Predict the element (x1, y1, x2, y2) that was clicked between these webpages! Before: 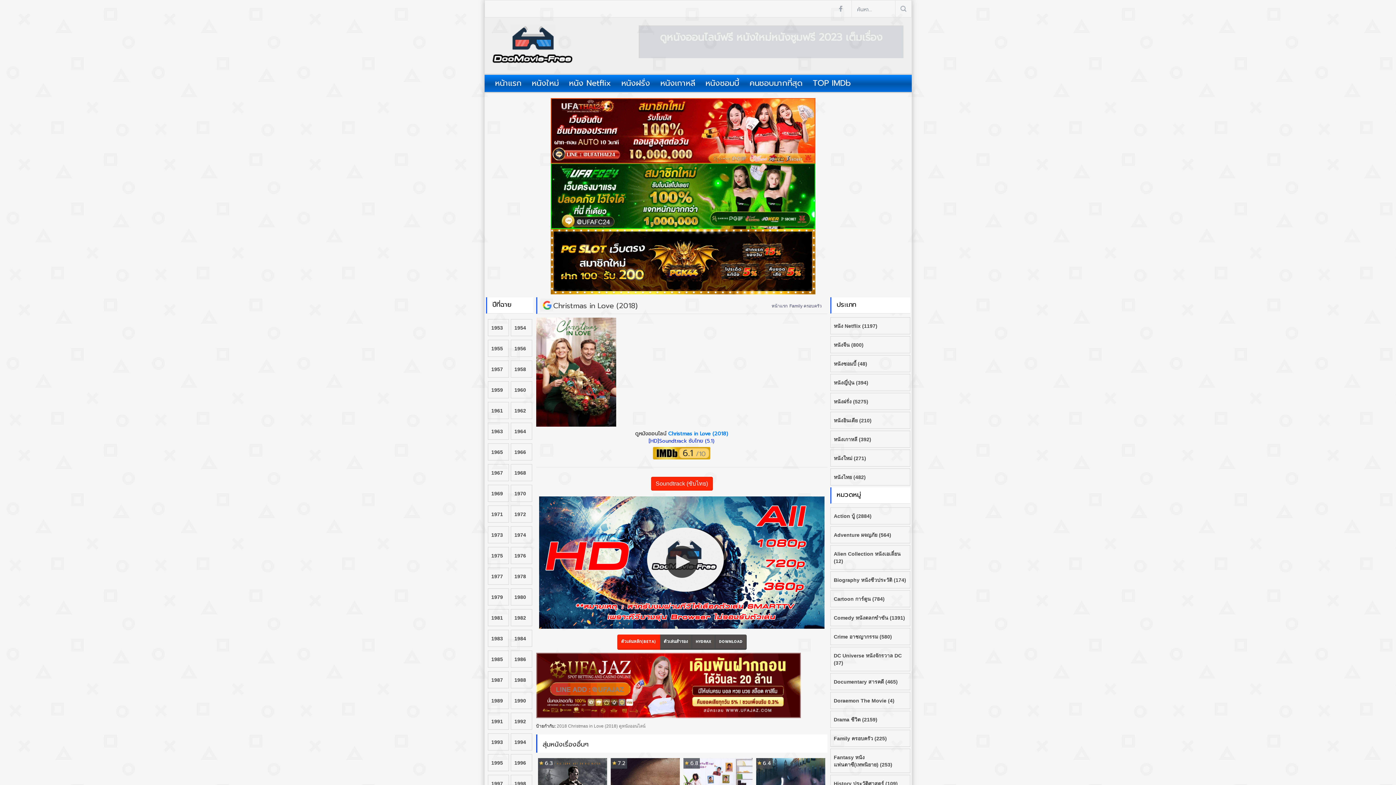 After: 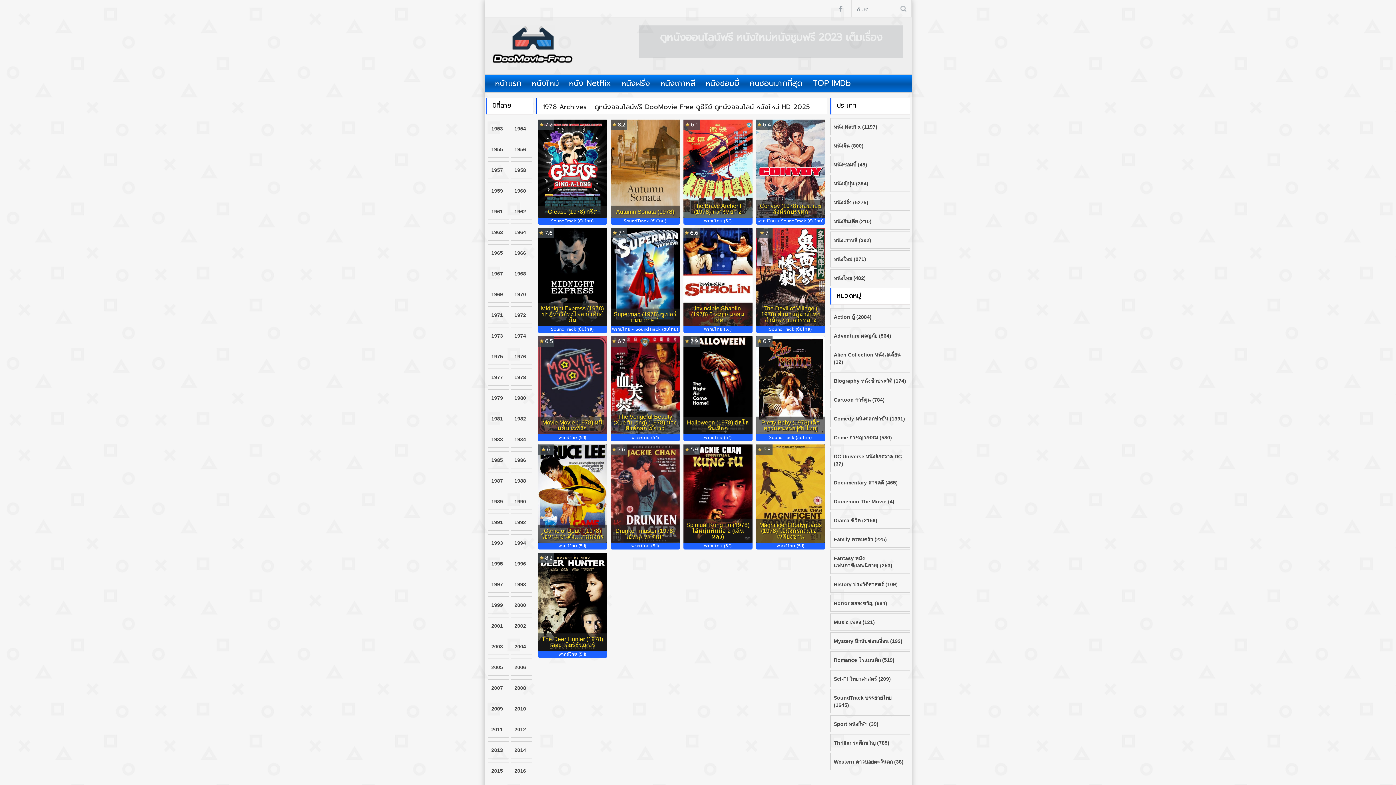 Action: bbox: (510, 568, 532, 585) label: 1978